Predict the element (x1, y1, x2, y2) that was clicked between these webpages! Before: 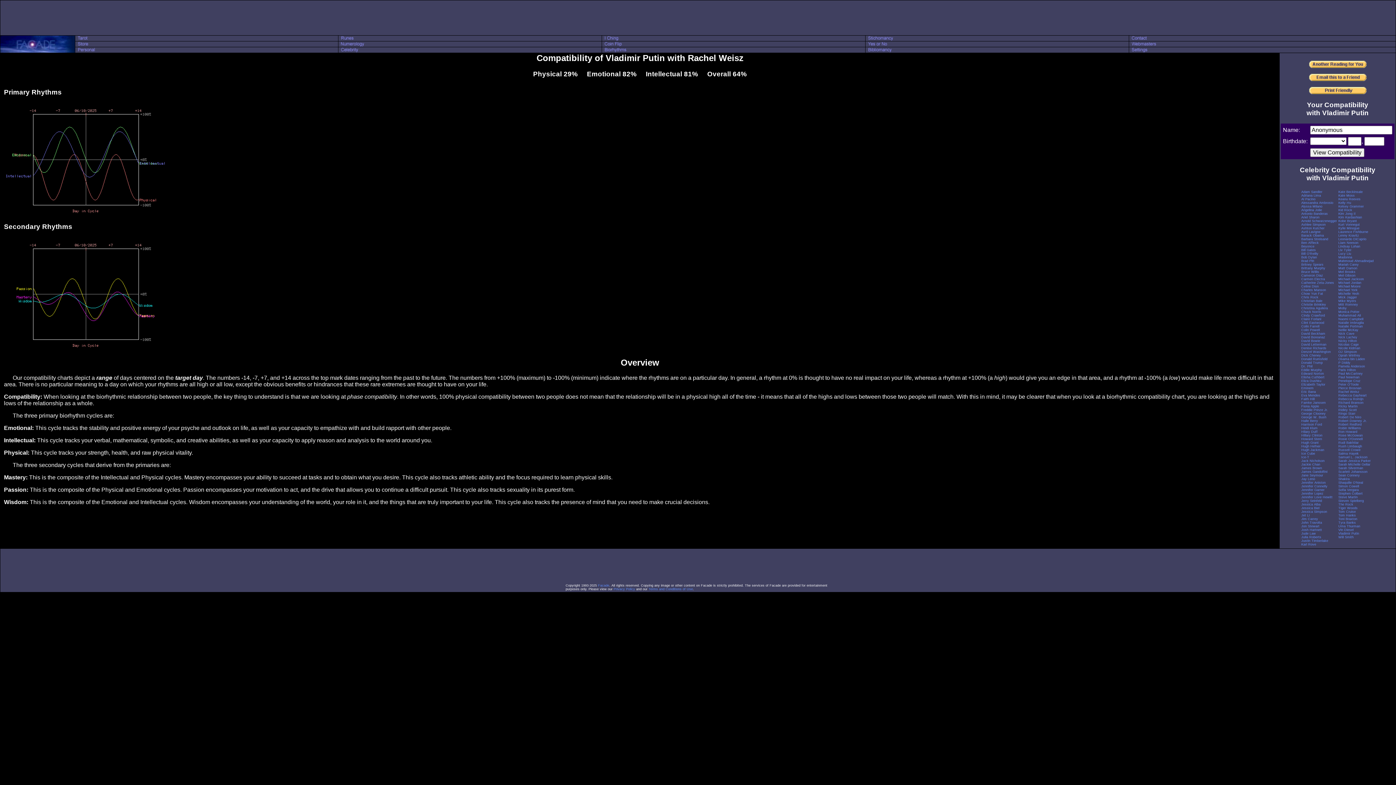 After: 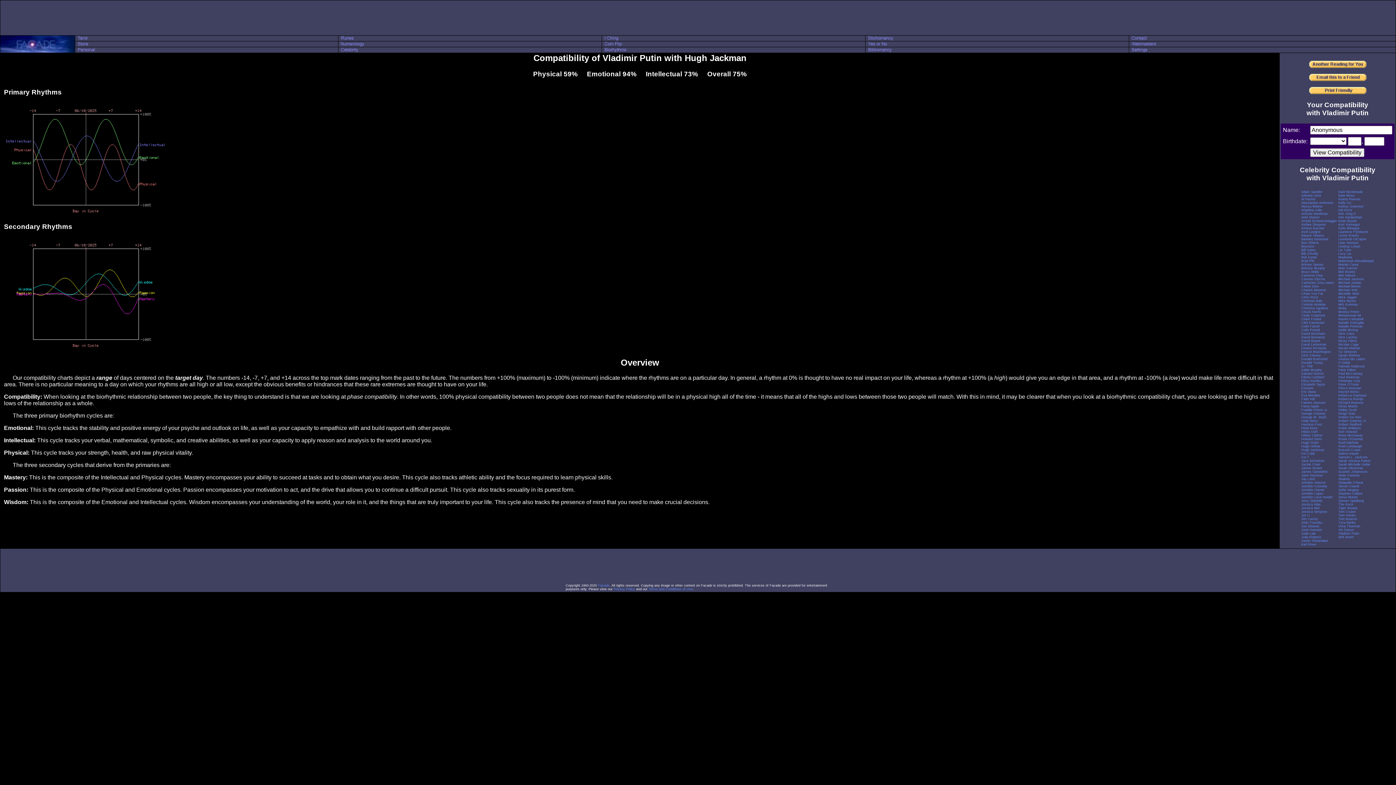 Action: label: Hugh Jackman bbox: (1301, 448, 1324, 451)